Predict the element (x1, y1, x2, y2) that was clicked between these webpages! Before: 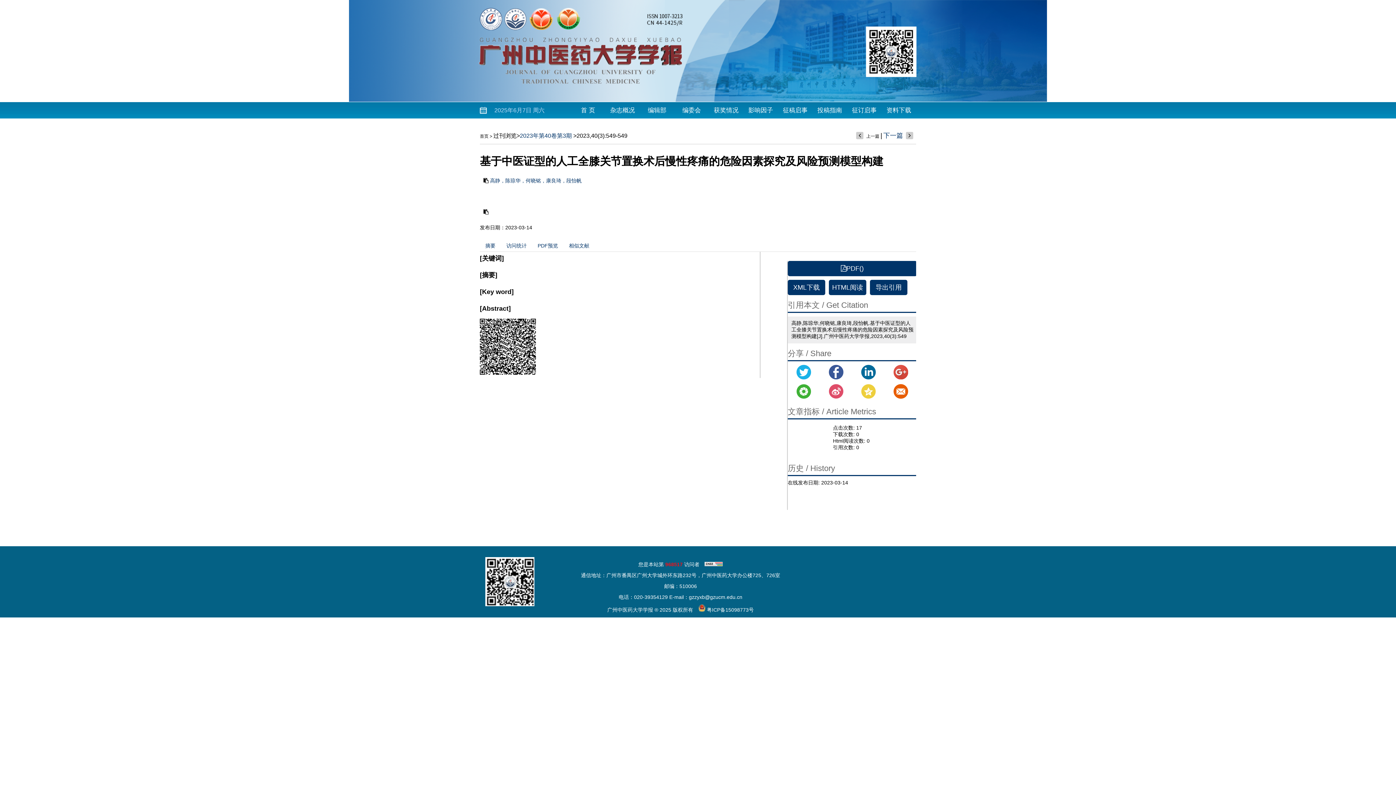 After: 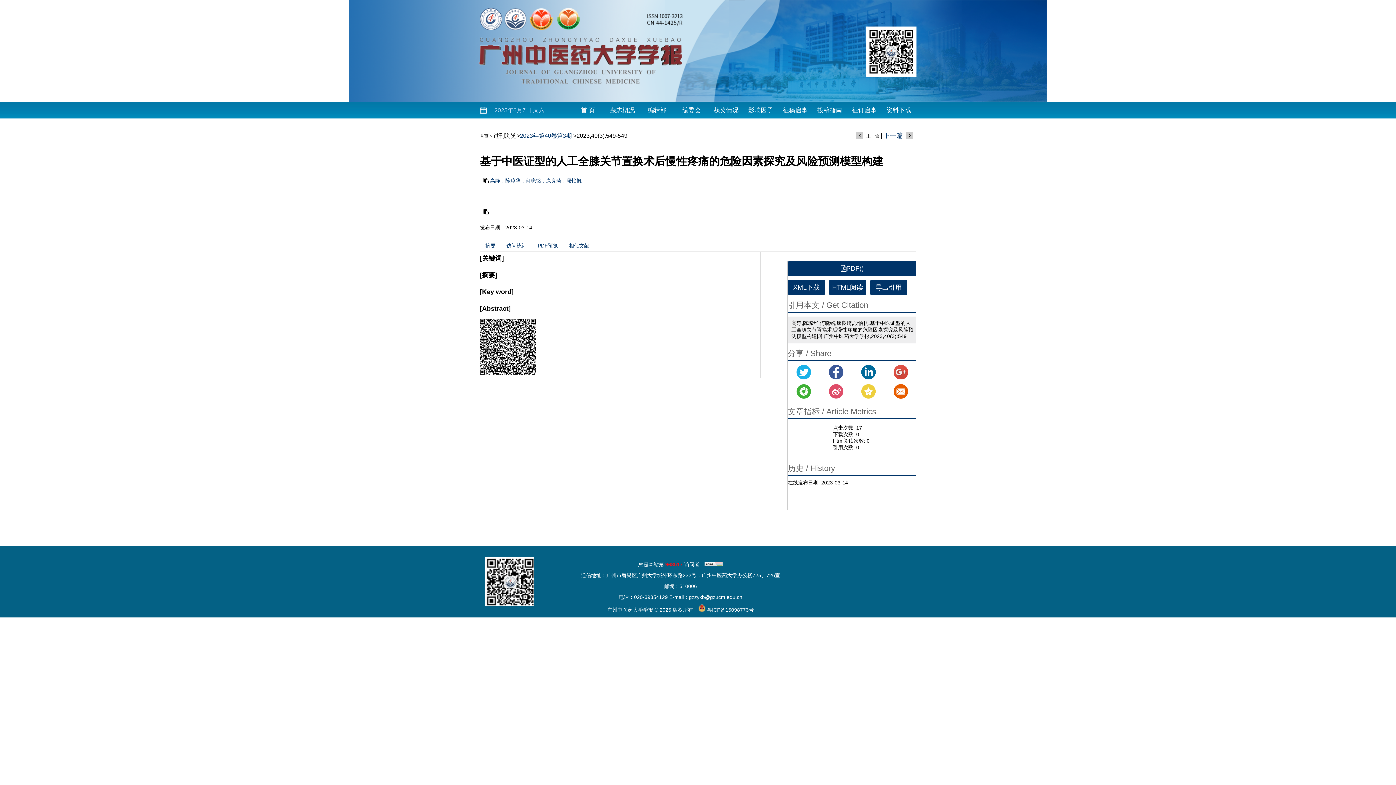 Action: bbox: (861, 394, 875, 400)